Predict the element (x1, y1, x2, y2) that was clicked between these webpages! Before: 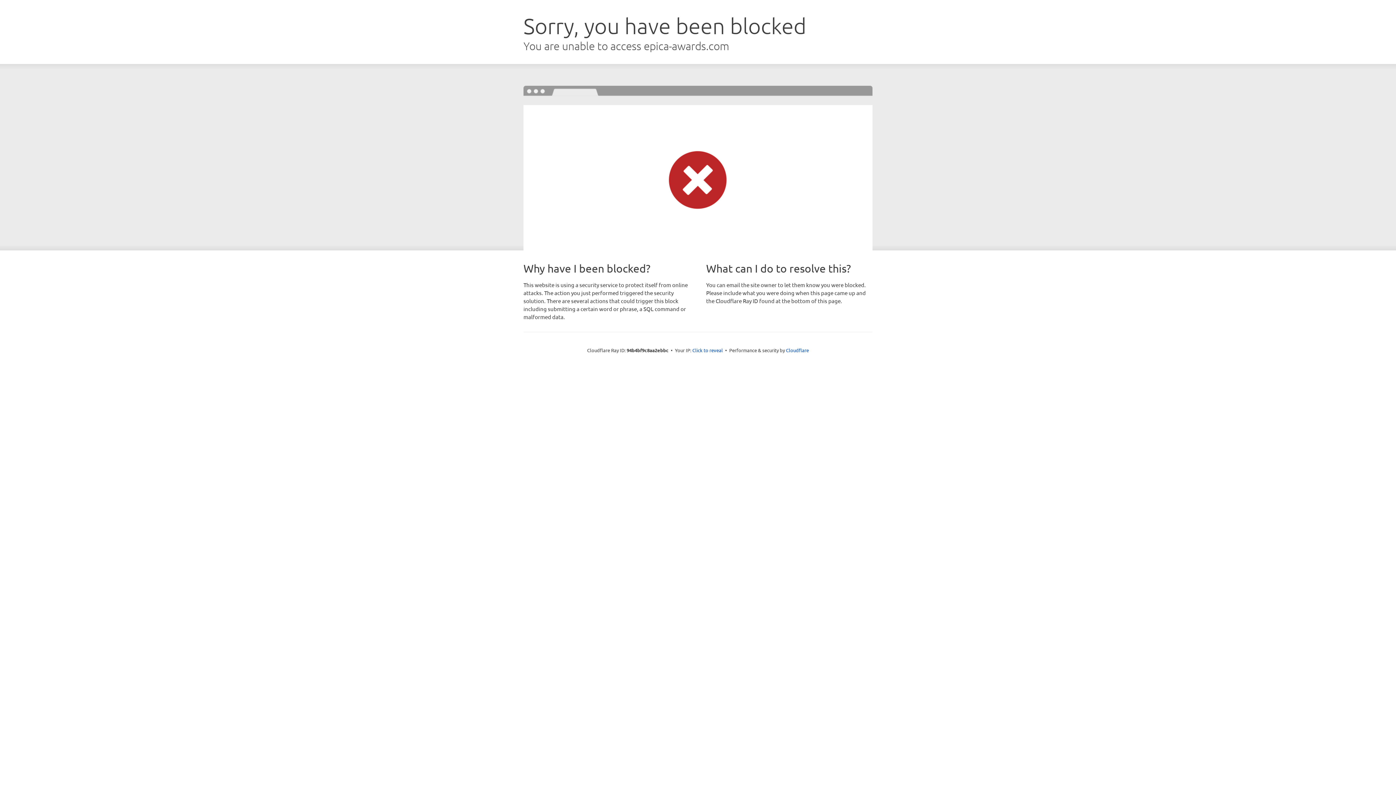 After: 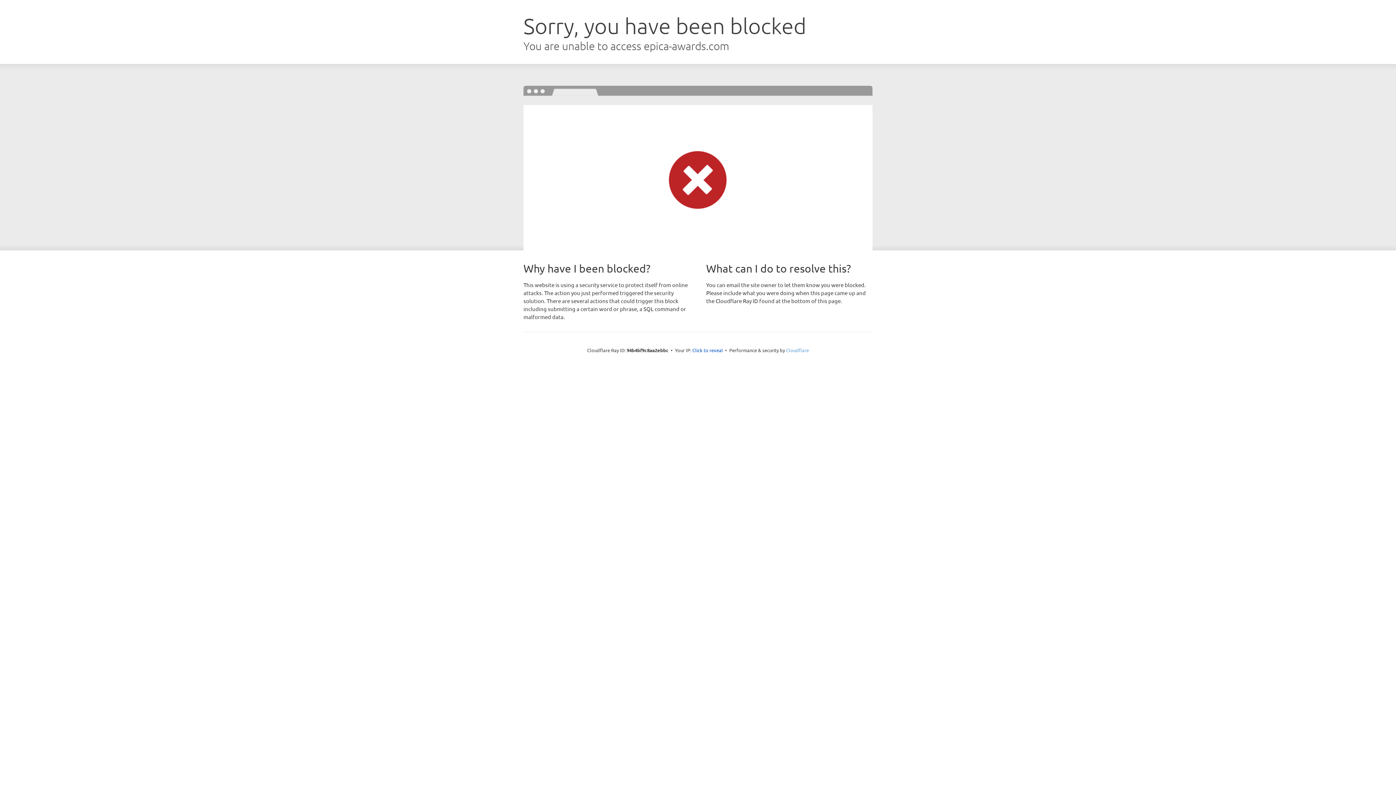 Action: bbox: (786, 347, 809, 353) label: Cloudflare